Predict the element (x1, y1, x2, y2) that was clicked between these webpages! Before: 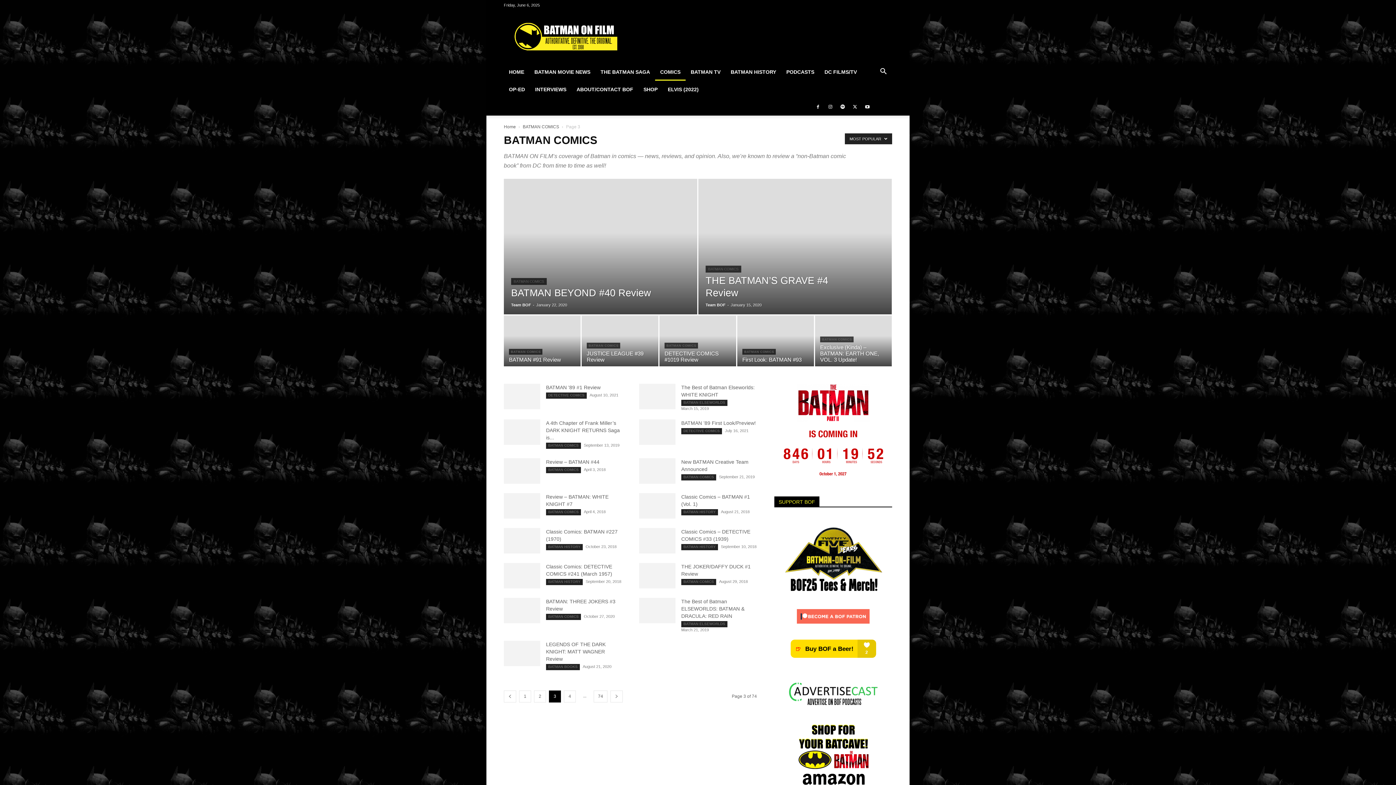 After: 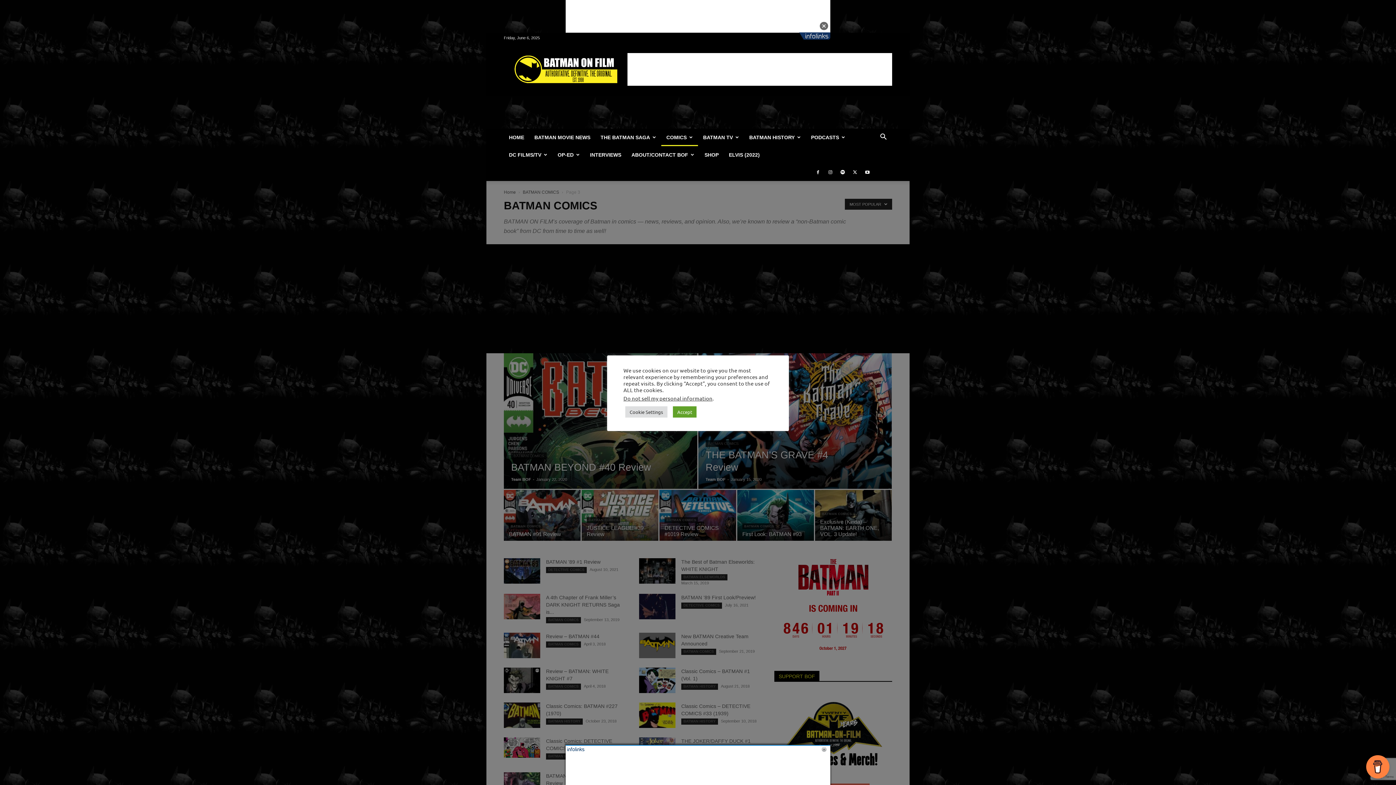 Action: bbox: (639, 563, 675, 588)